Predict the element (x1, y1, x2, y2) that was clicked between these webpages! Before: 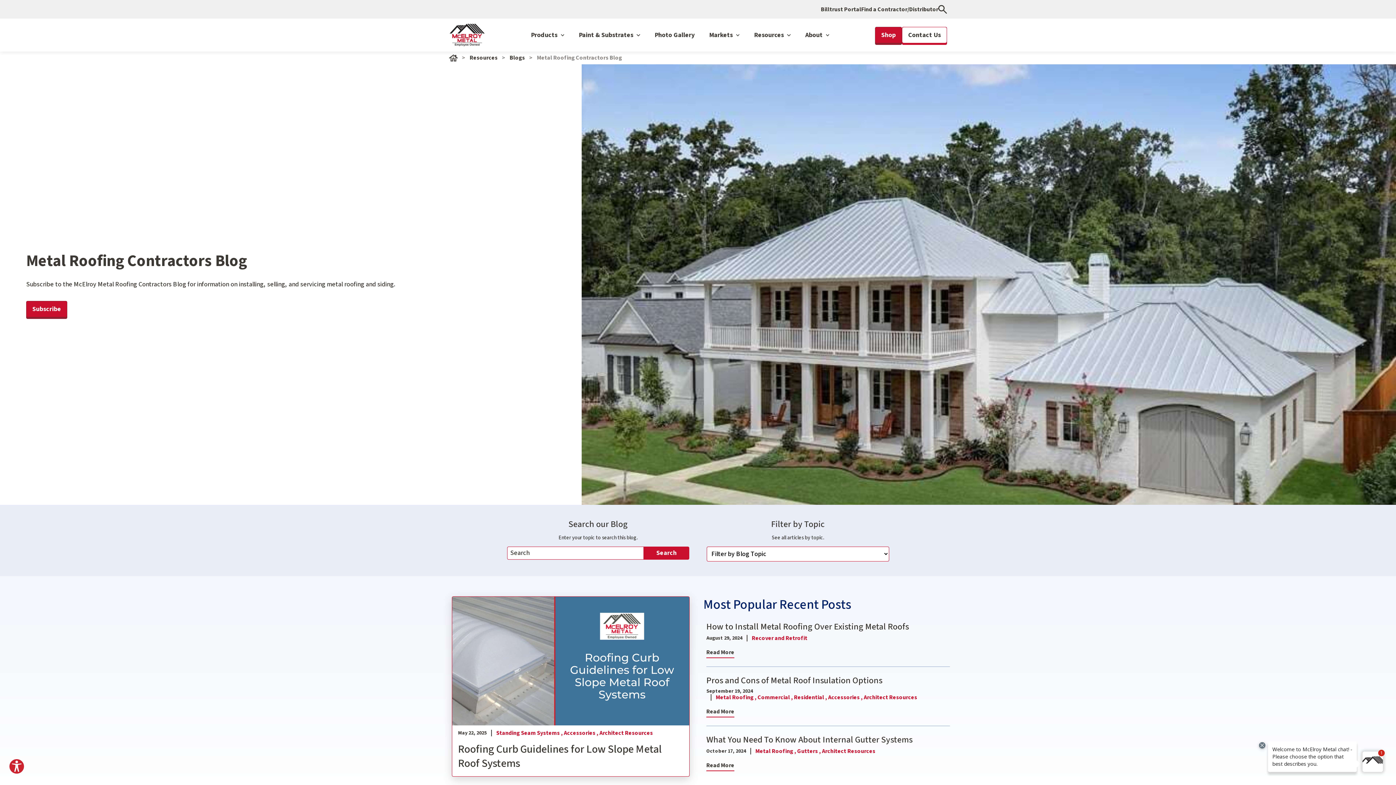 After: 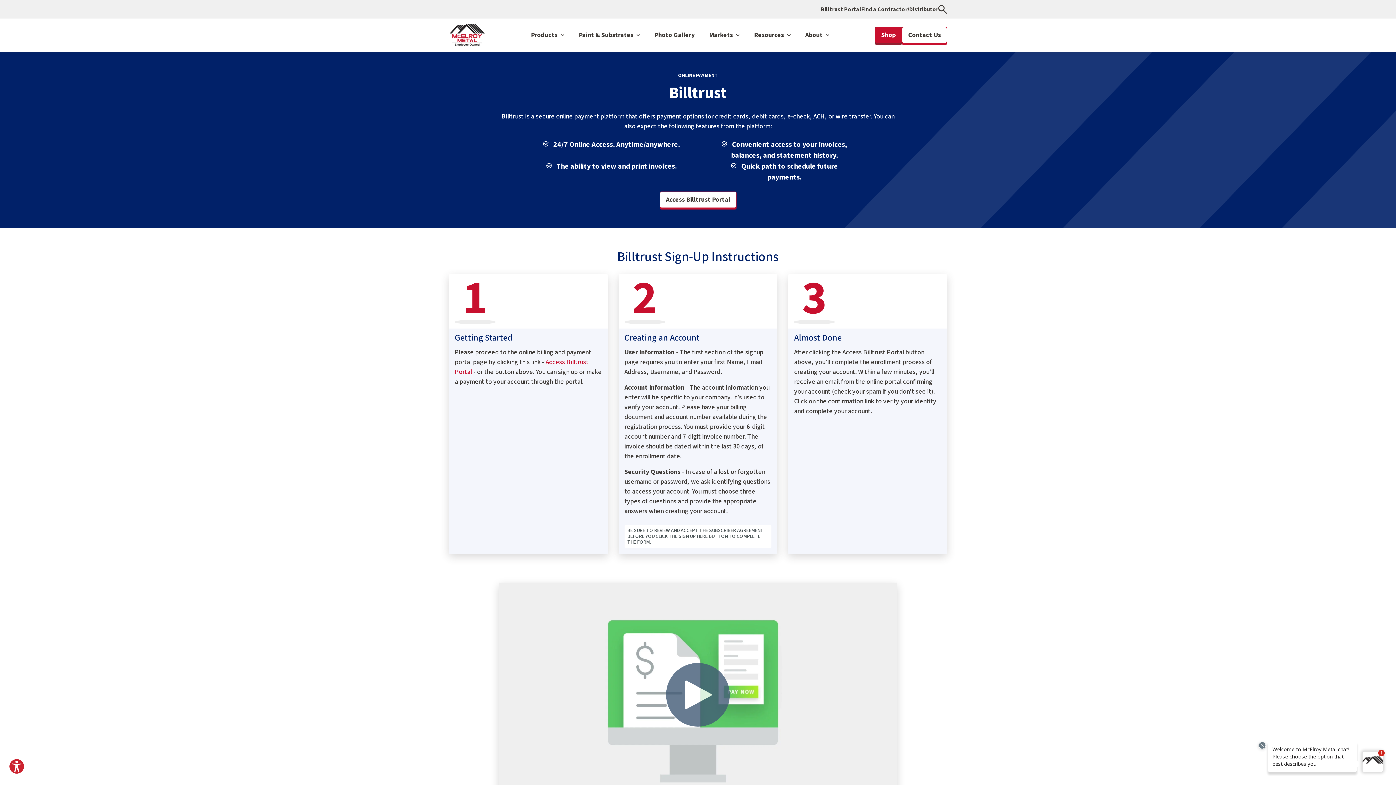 Action: bbox: (821, 5, 861, 13) label: Billtrust Portal